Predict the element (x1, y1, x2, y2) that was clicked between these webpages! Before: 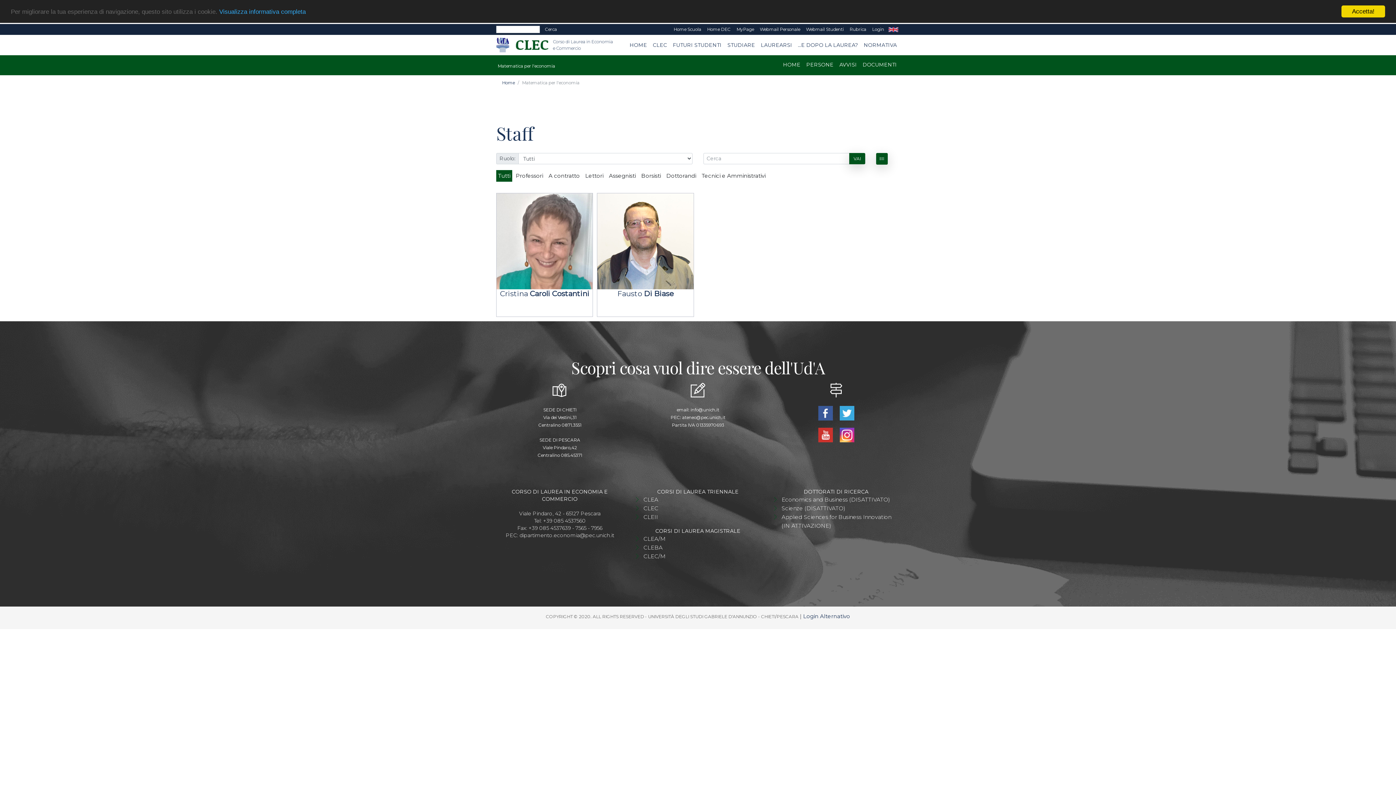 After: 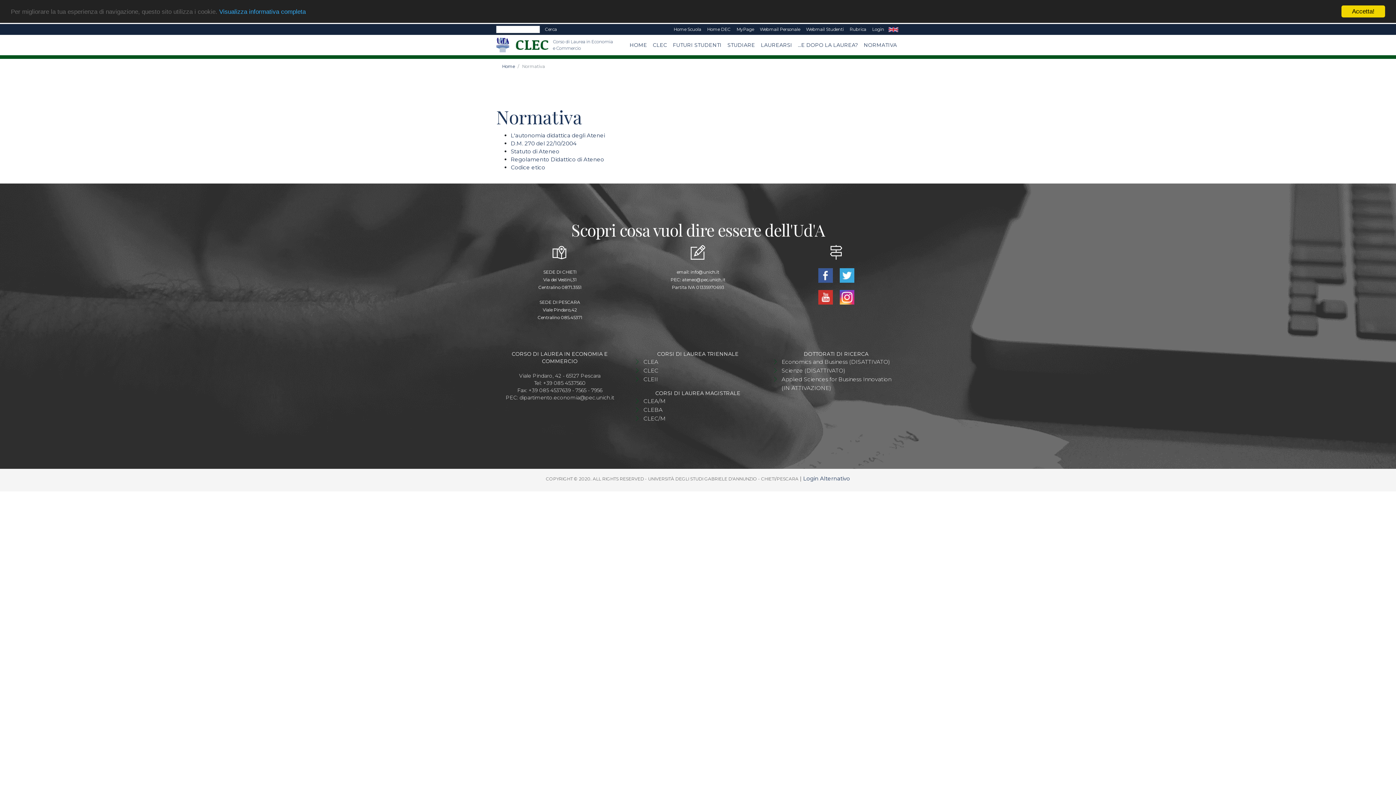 Action: bbox: (861, 38, 900, 51) label: NORMATIVA